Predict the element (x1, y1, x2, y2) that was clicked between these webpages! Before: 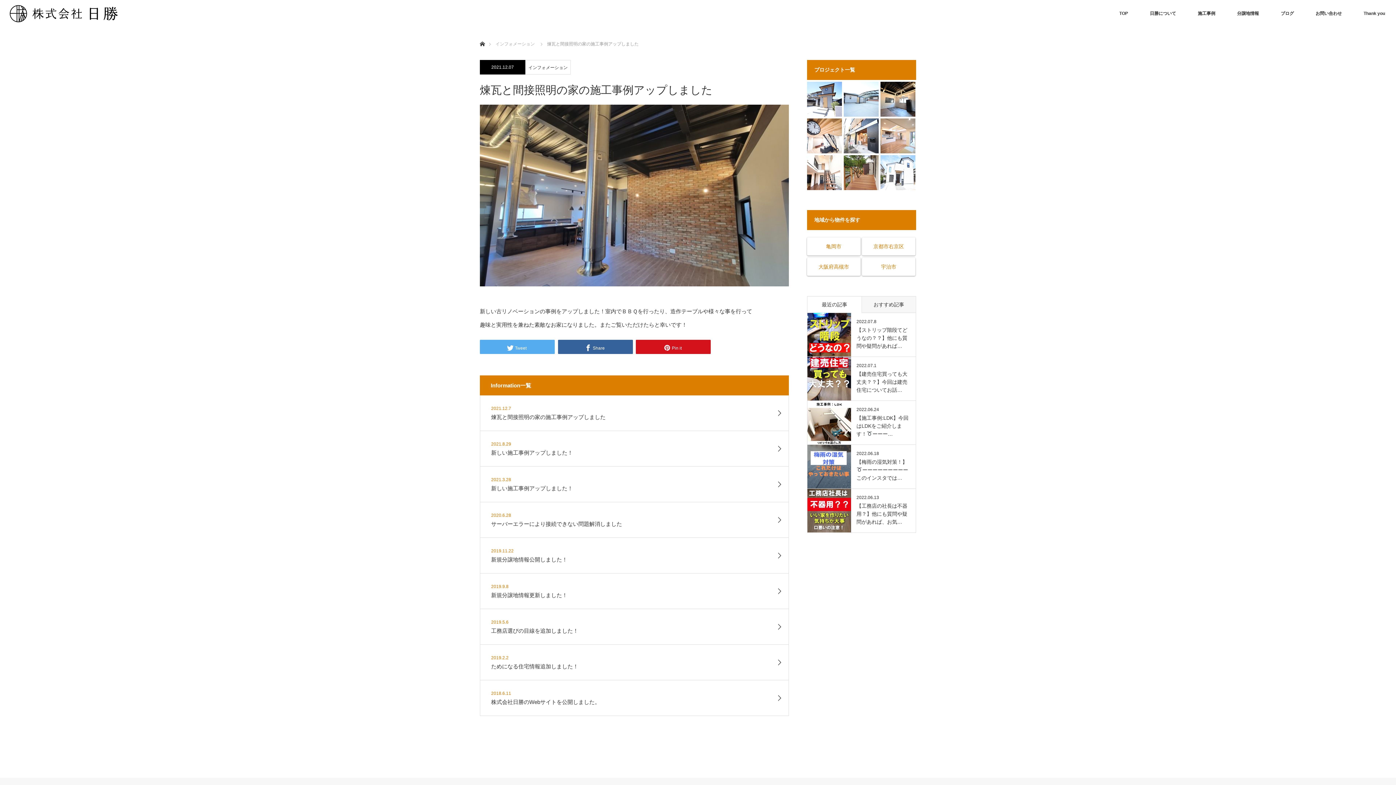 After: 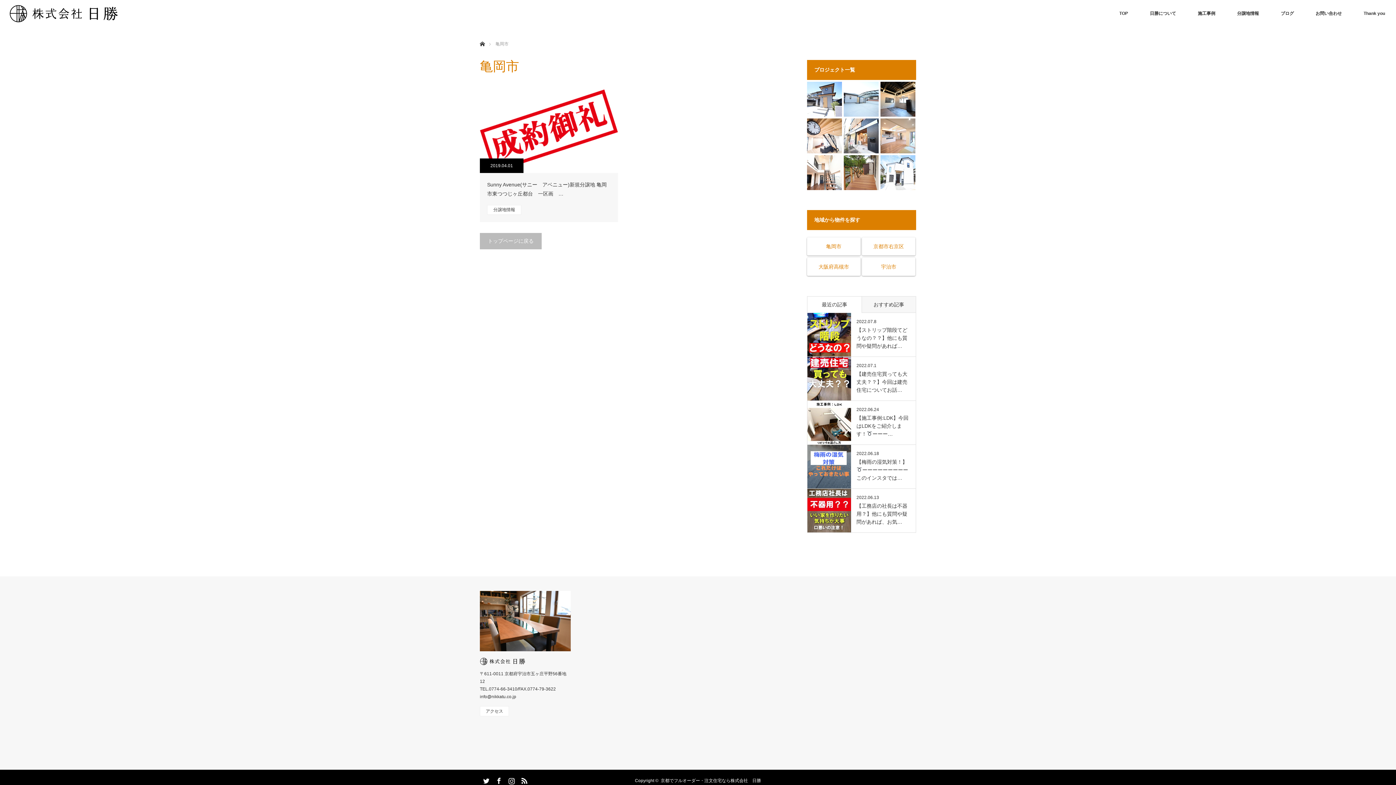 Action: bbox: (807, 237, 860, 255) label: 亀岡市 (1個の項目)